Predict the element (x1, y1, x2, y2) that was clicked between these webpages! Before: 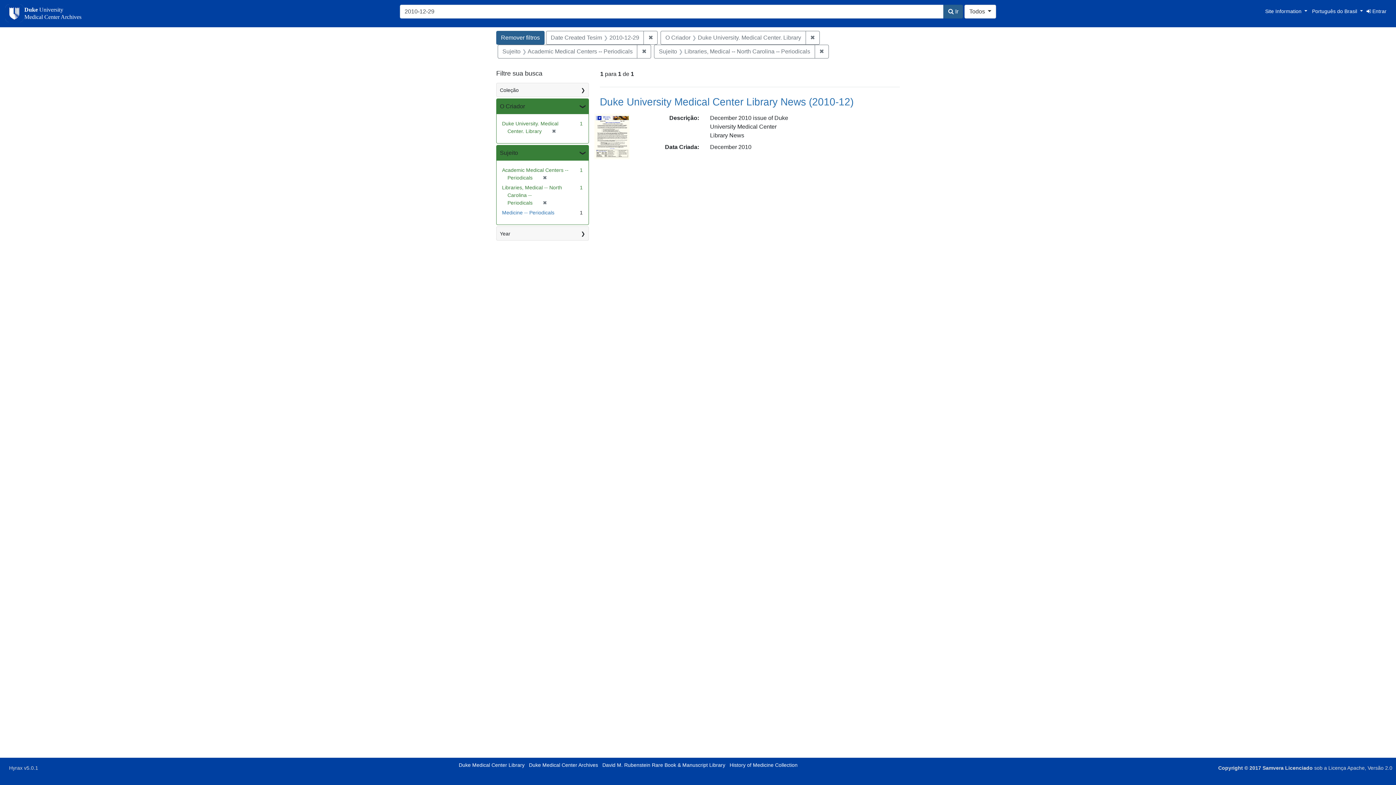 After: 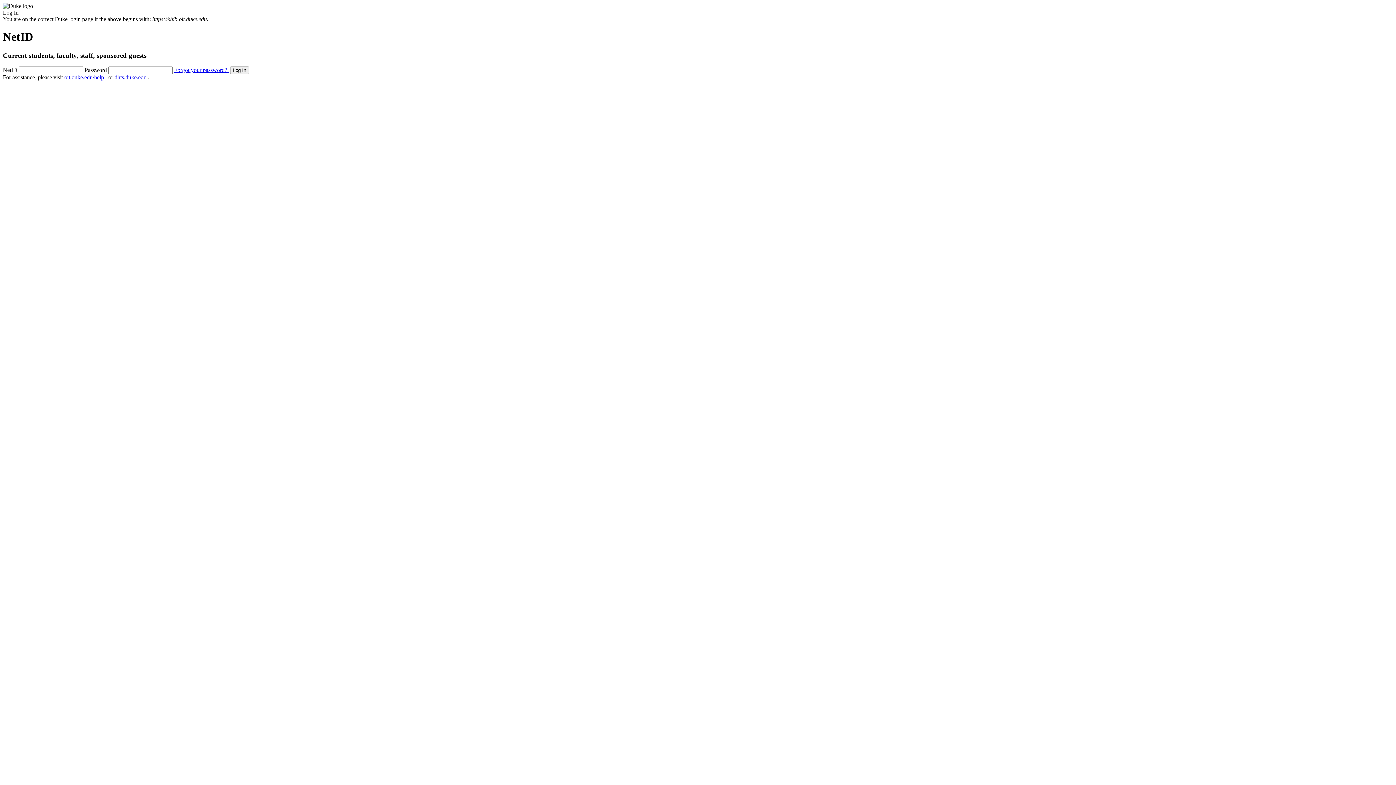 Action: bbox: (1366, 8, 1386, 14) label:  Entrar